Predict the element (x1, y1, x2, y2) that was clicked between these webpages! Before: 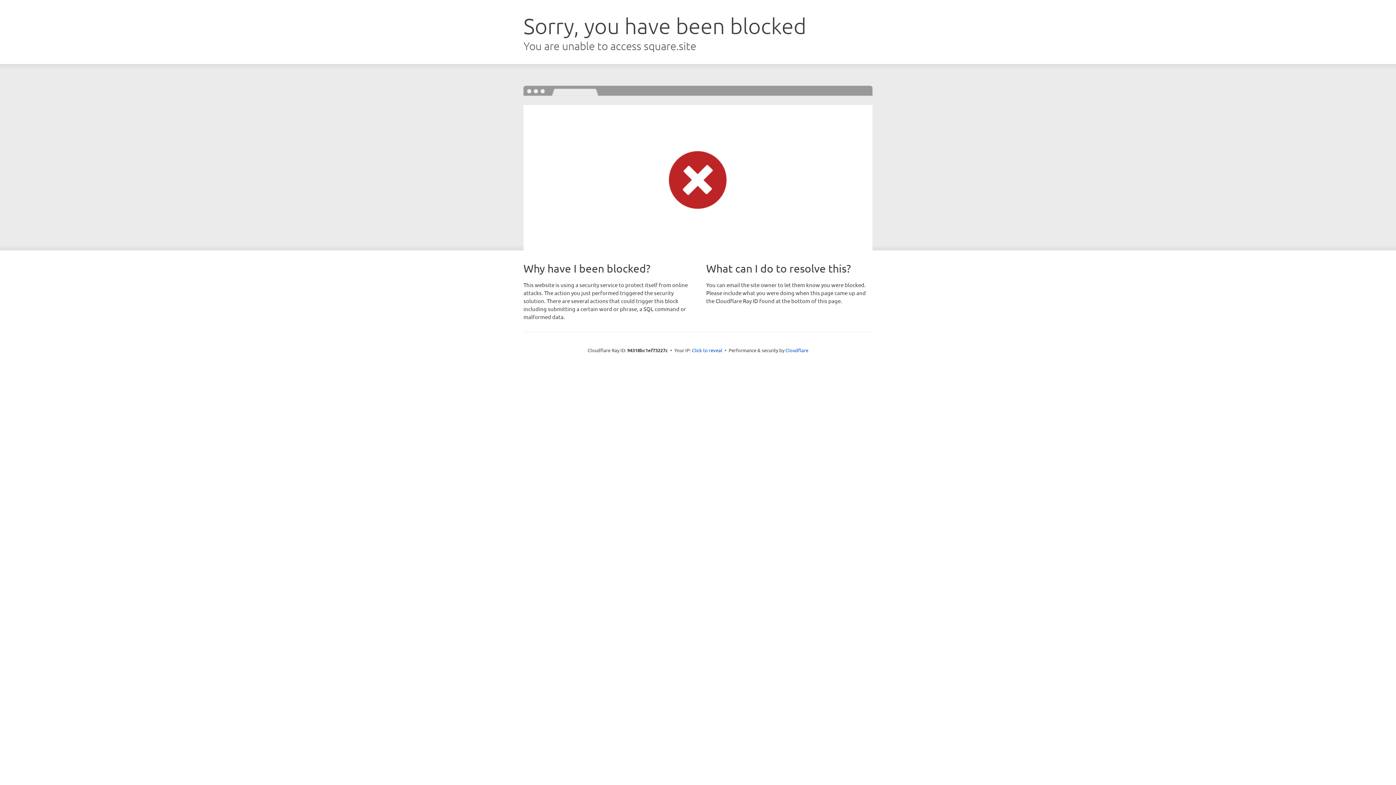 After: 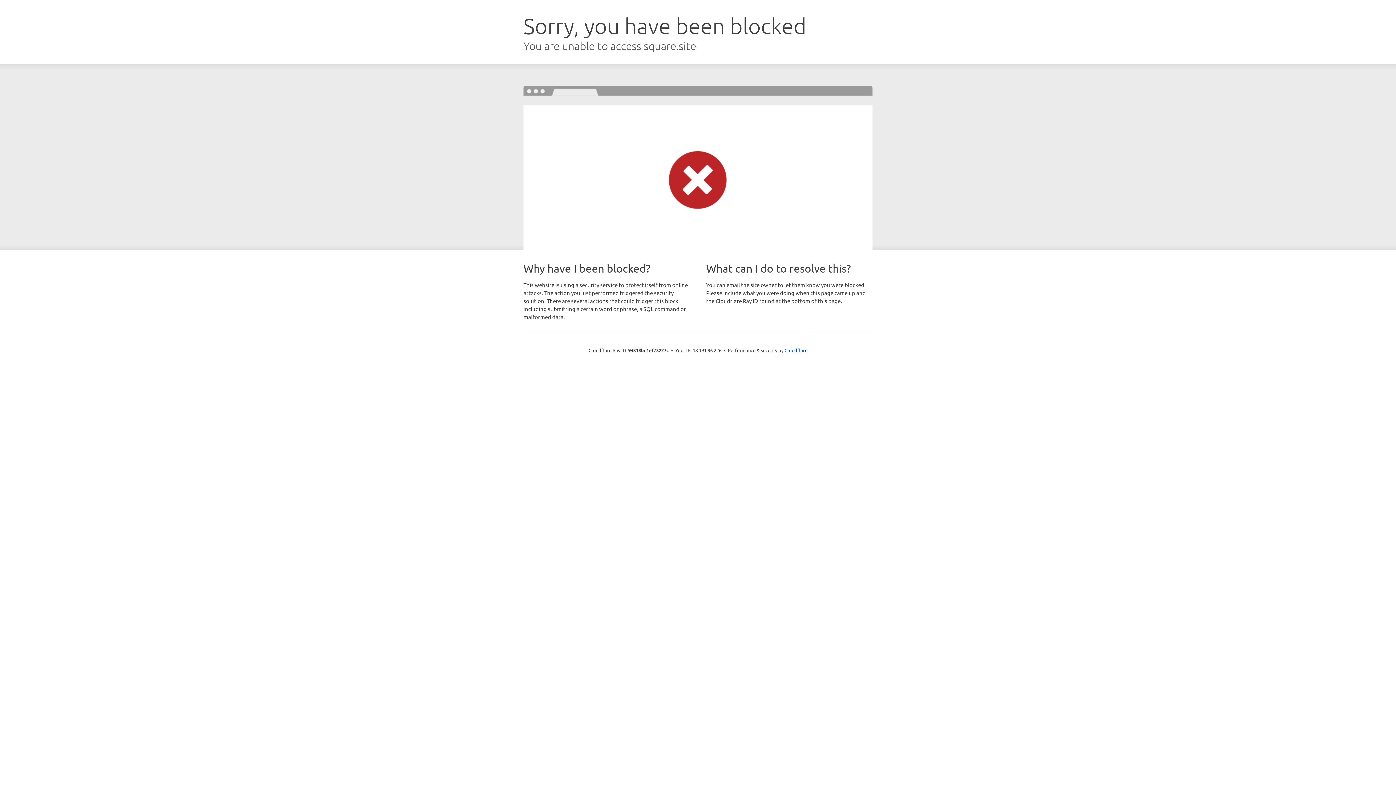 Action: bbox: (692, 346, 722, 353) label: Click to reveal